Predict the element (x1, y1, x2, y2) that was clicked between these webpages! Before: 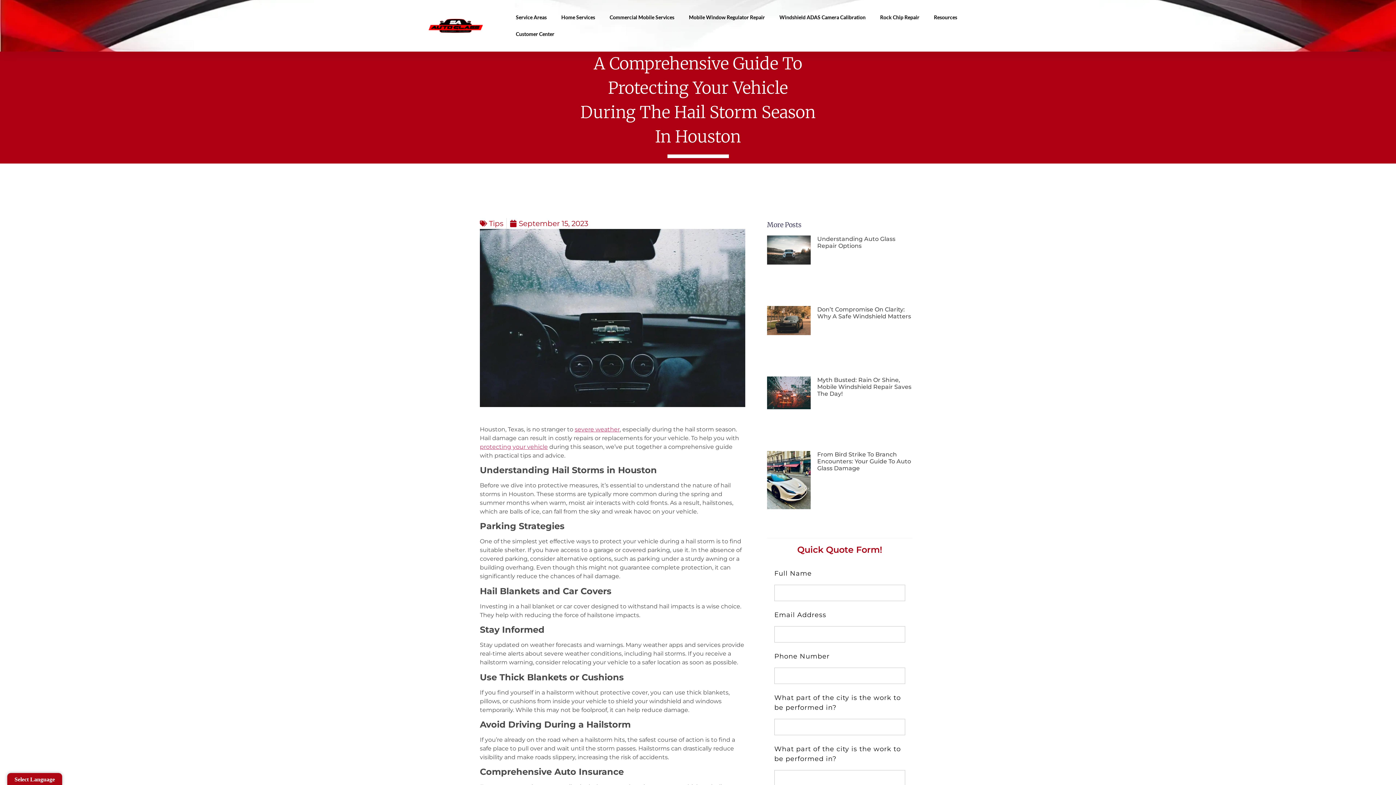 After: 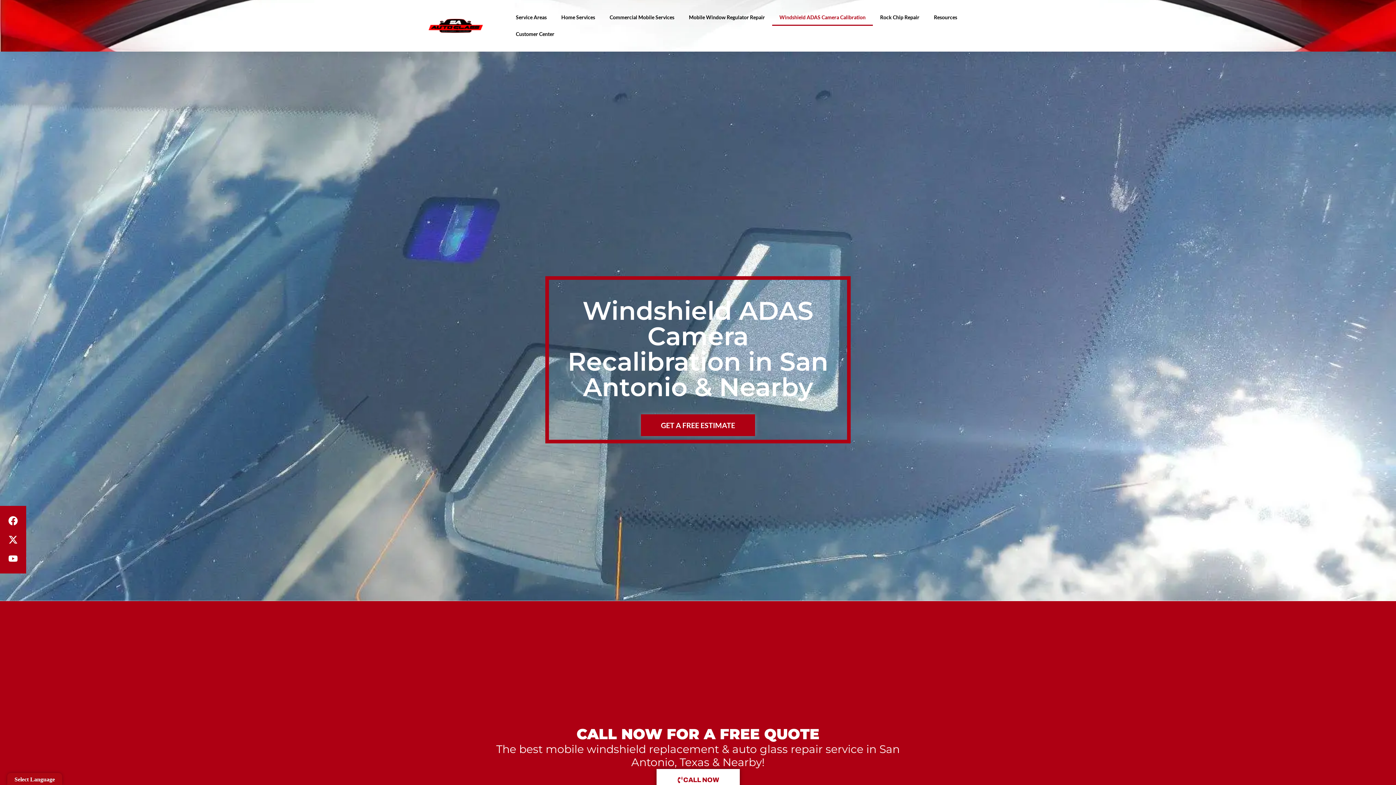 Action: bbox: (772, 9, 873, 25) label: Windshield ADAS Camera Calibration